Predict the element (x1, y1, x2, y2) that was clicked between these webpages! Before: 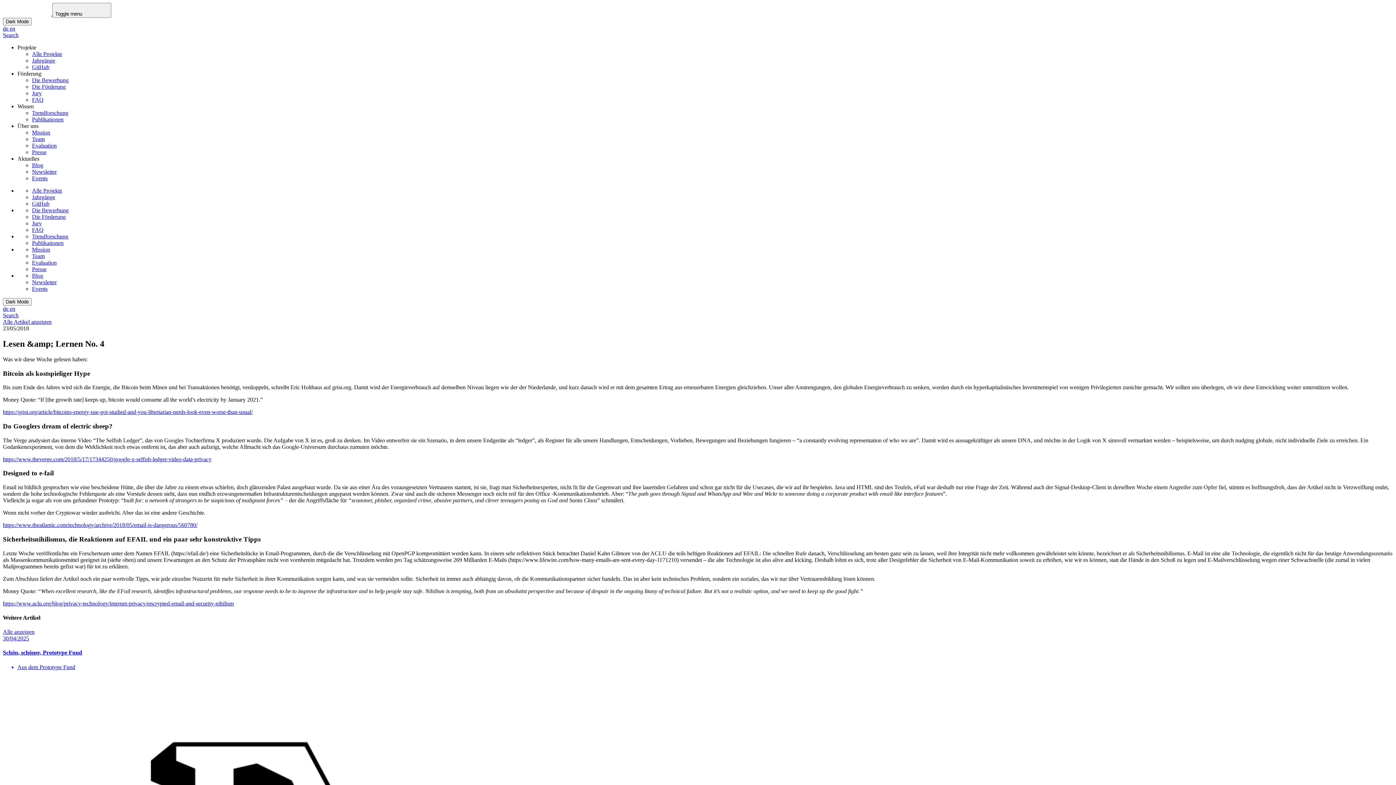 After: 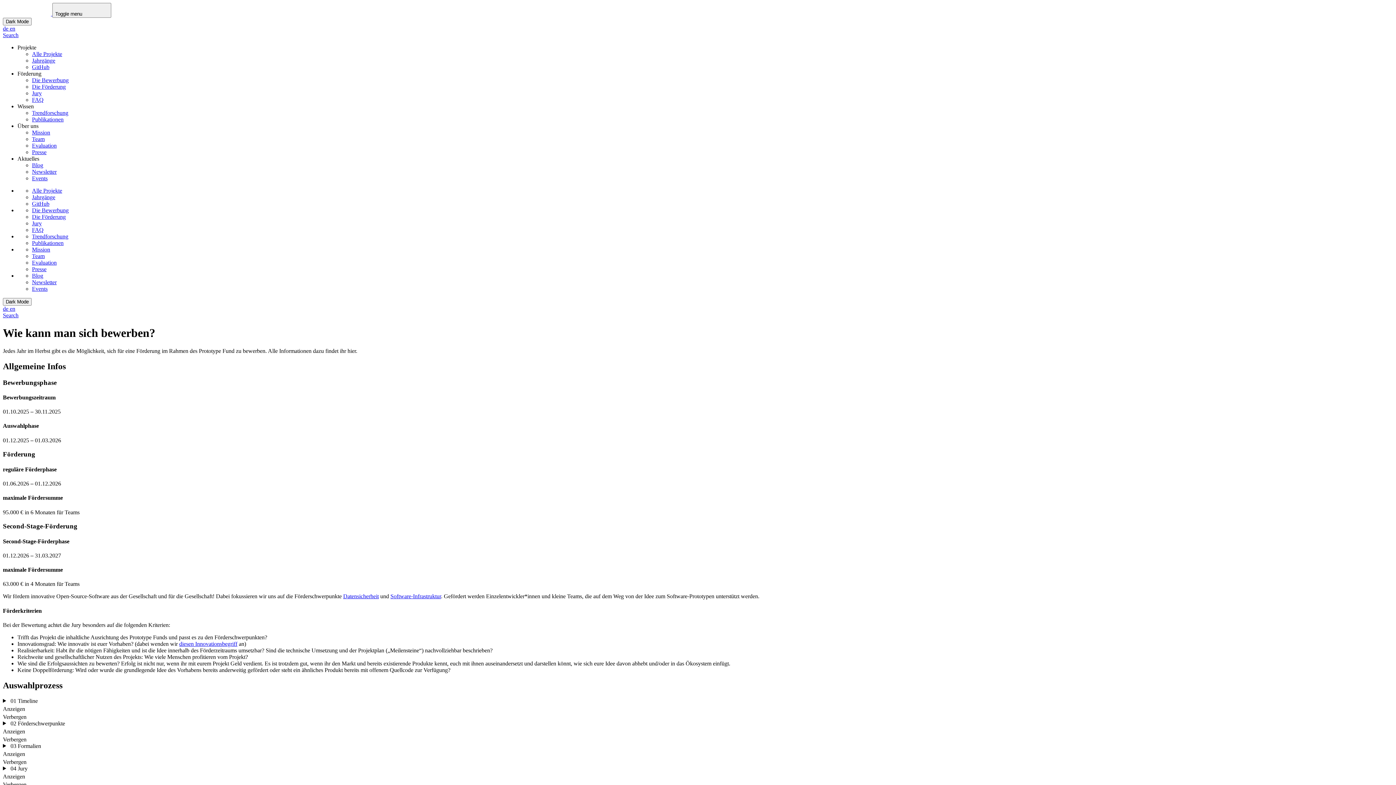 Action: bbox: (32, 207, 68, 213) label: Die Bewerbung